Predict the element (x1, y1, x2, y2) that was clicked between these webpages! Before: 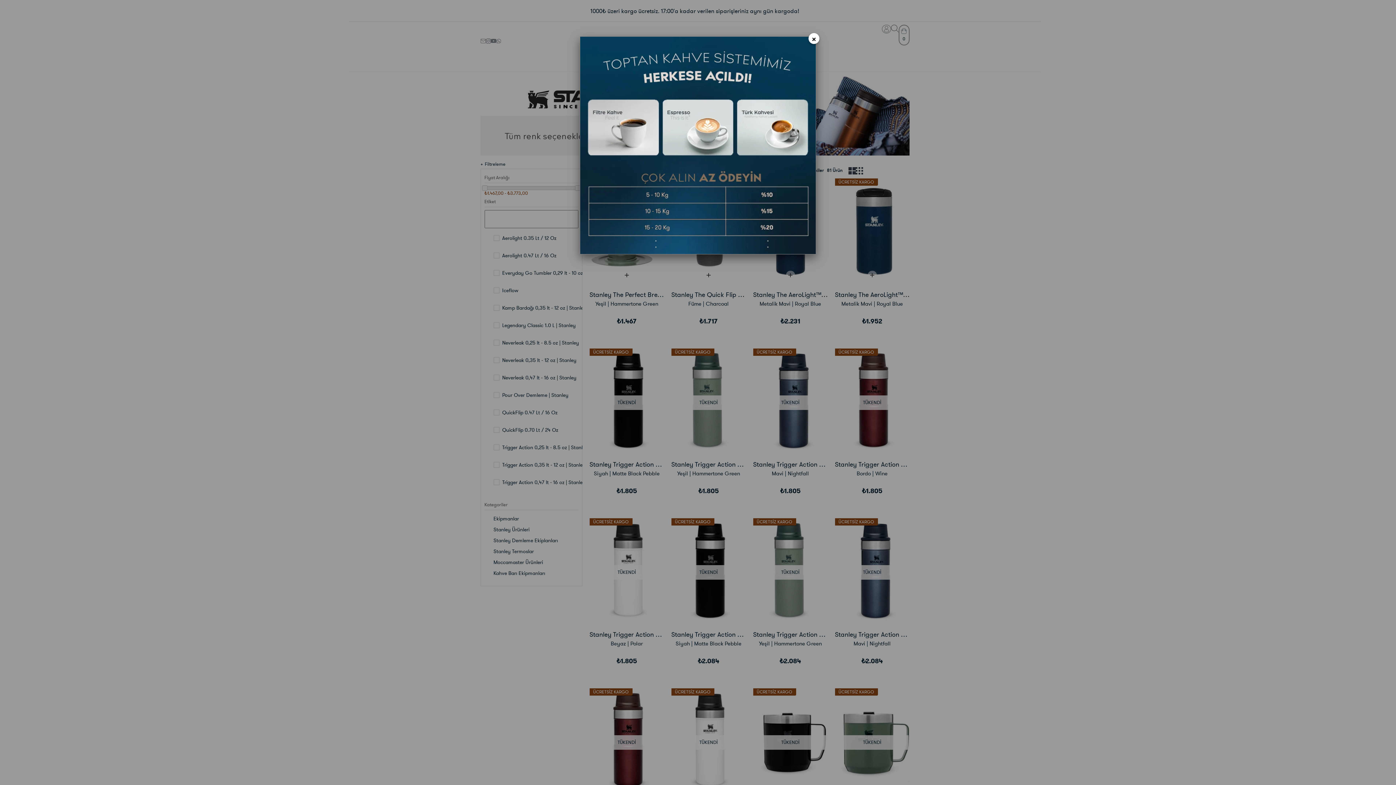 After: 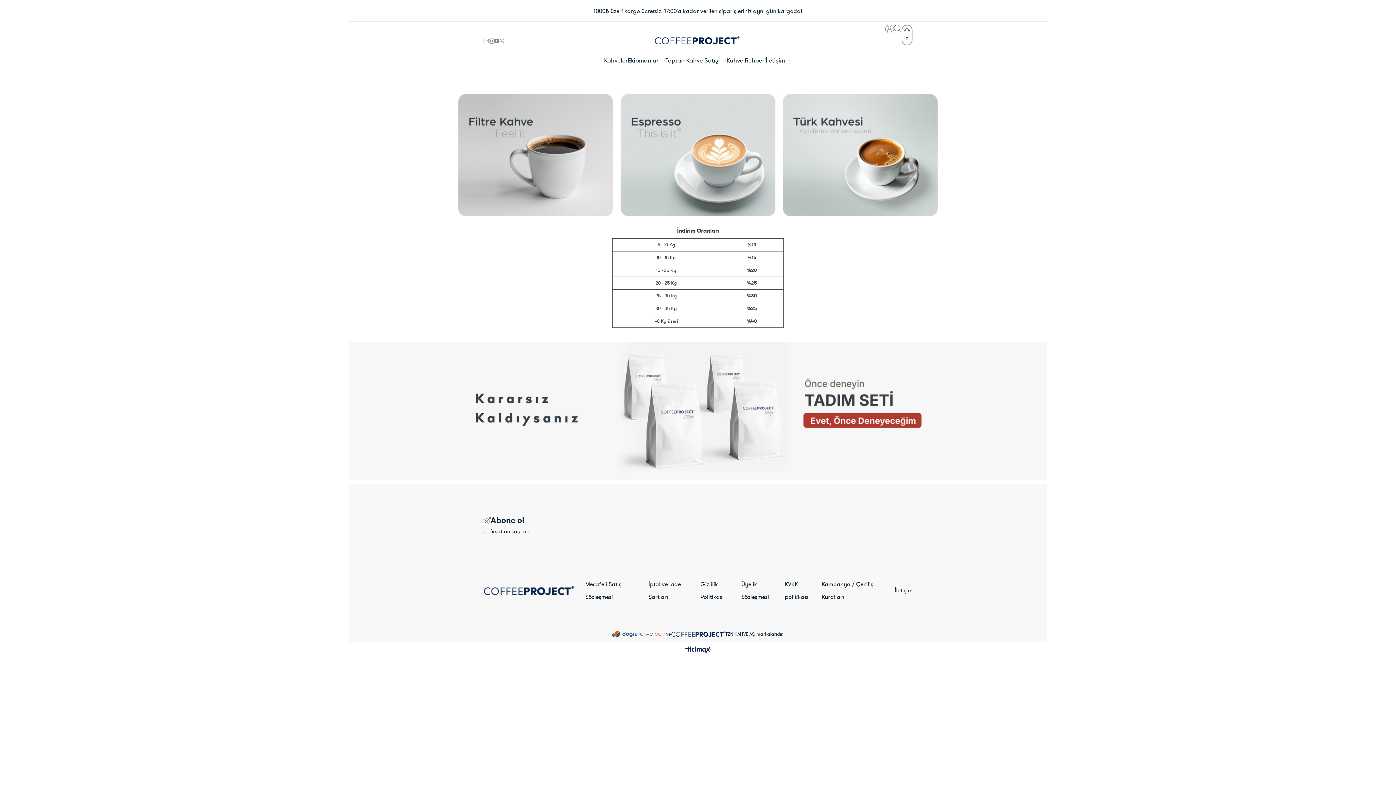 Action: bbox: (580, 36, 816, 254)